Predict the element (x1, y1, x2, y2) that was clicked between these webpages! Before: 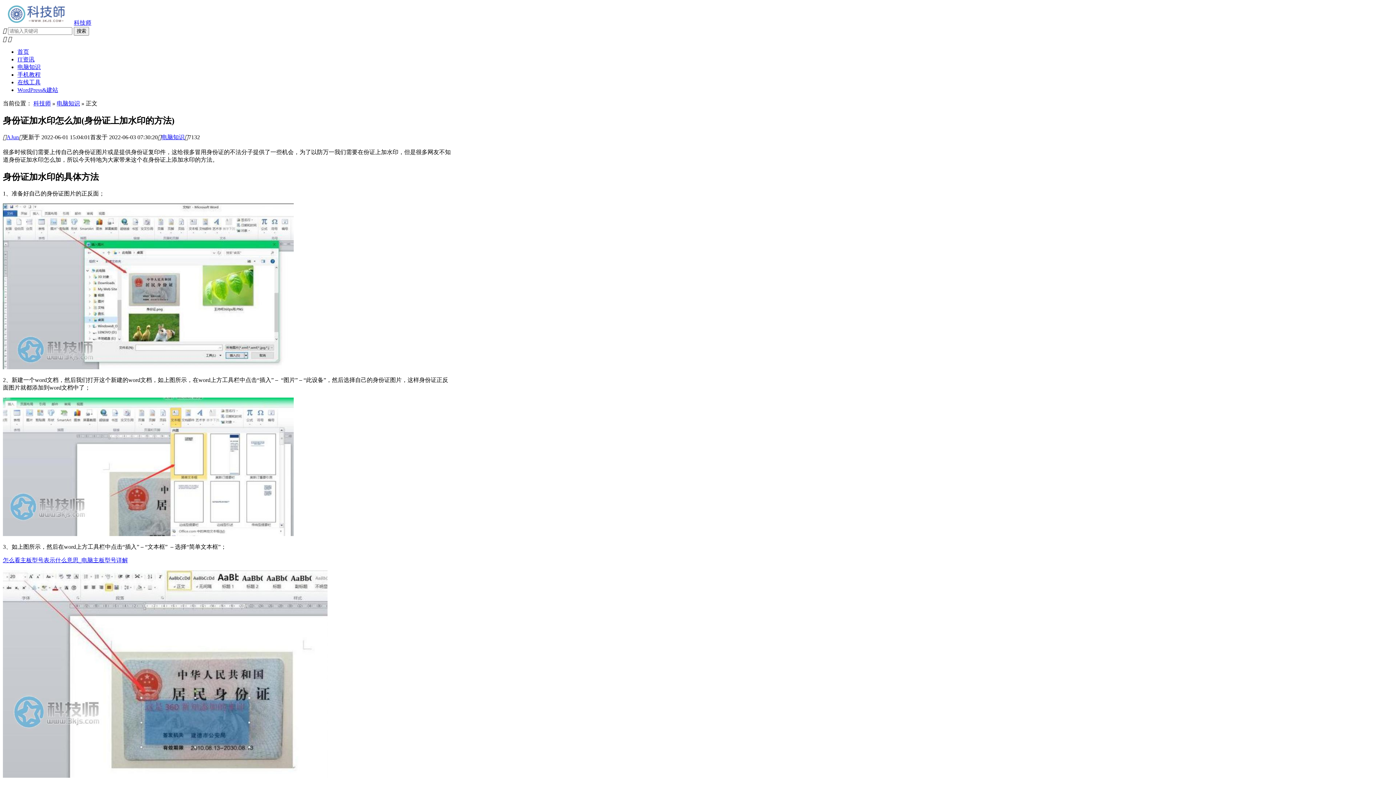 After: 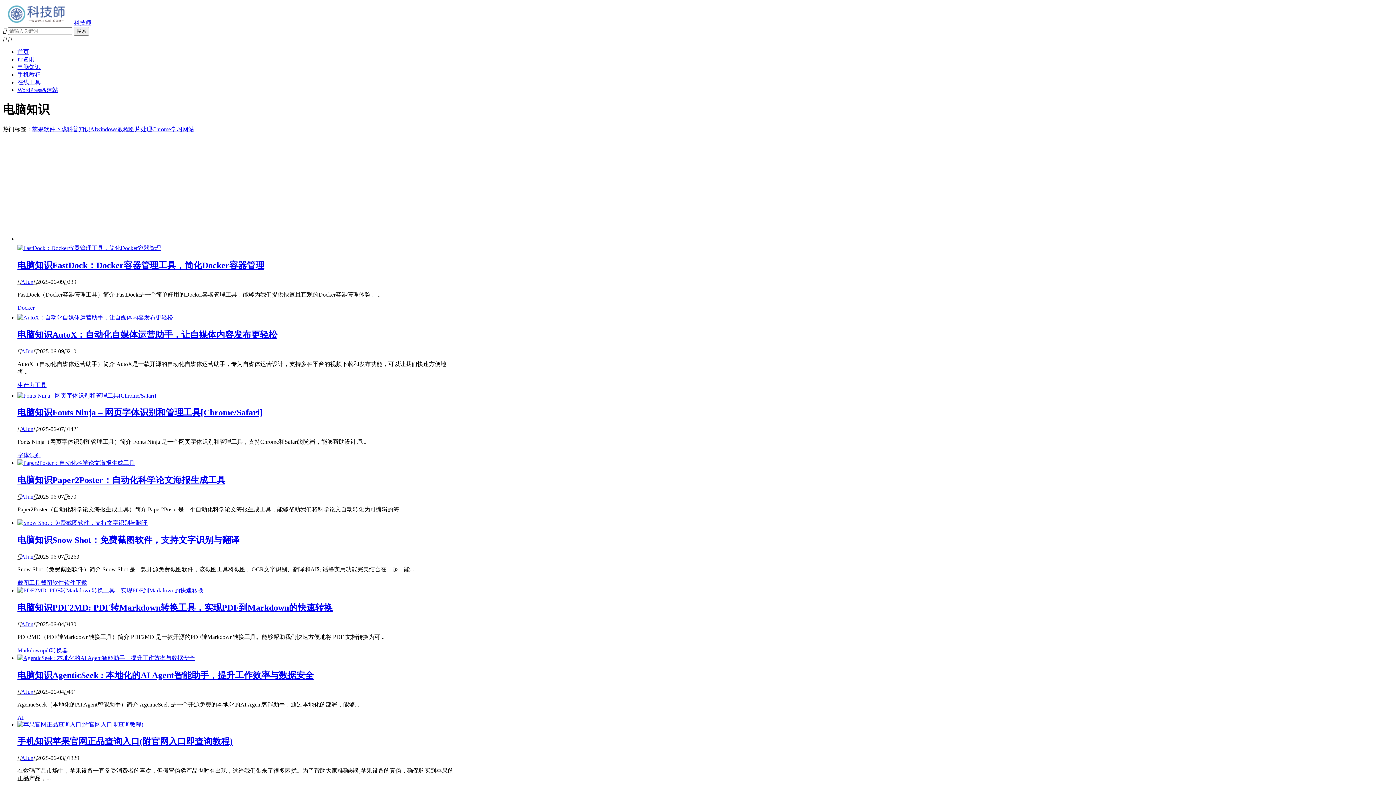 Action: label: 电脑知识 bbox: (161, 134, 184, 140)